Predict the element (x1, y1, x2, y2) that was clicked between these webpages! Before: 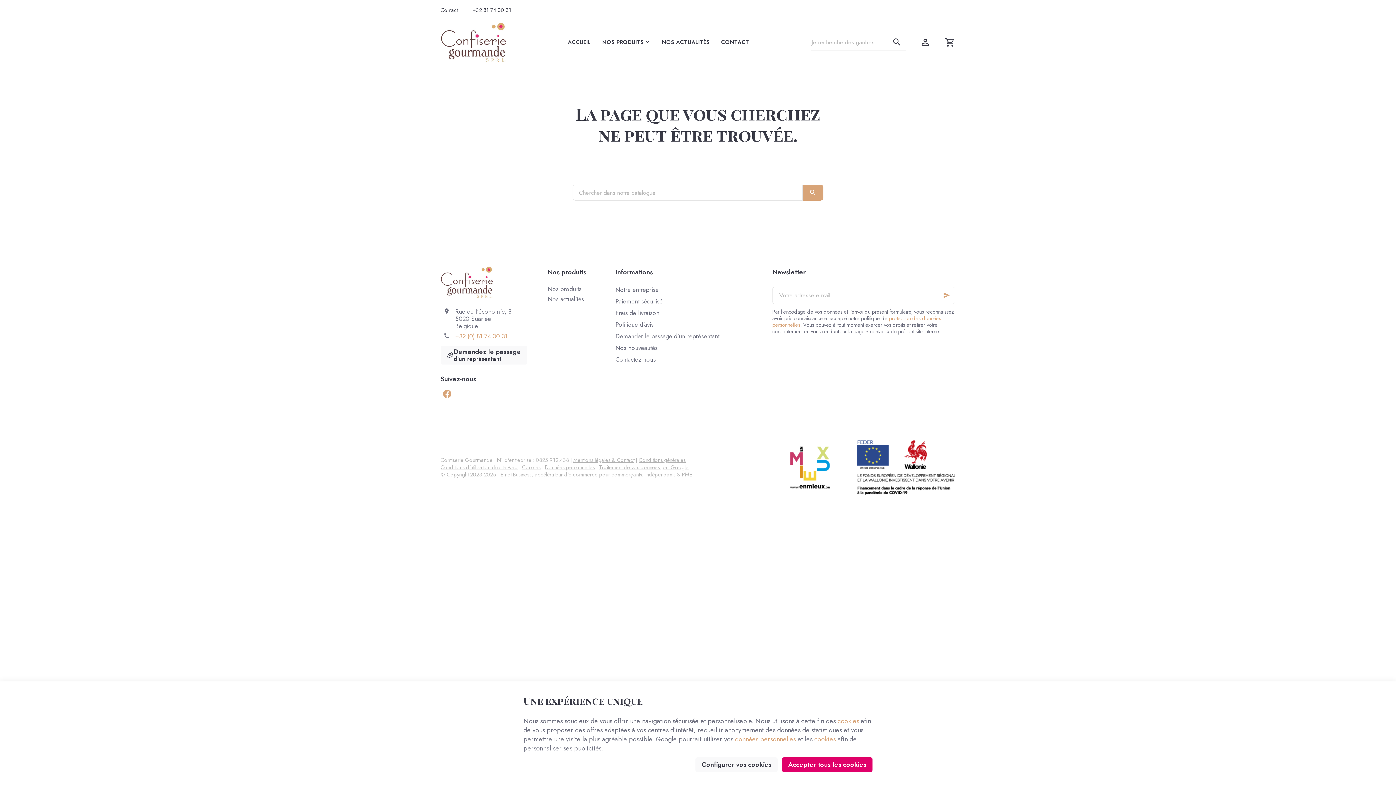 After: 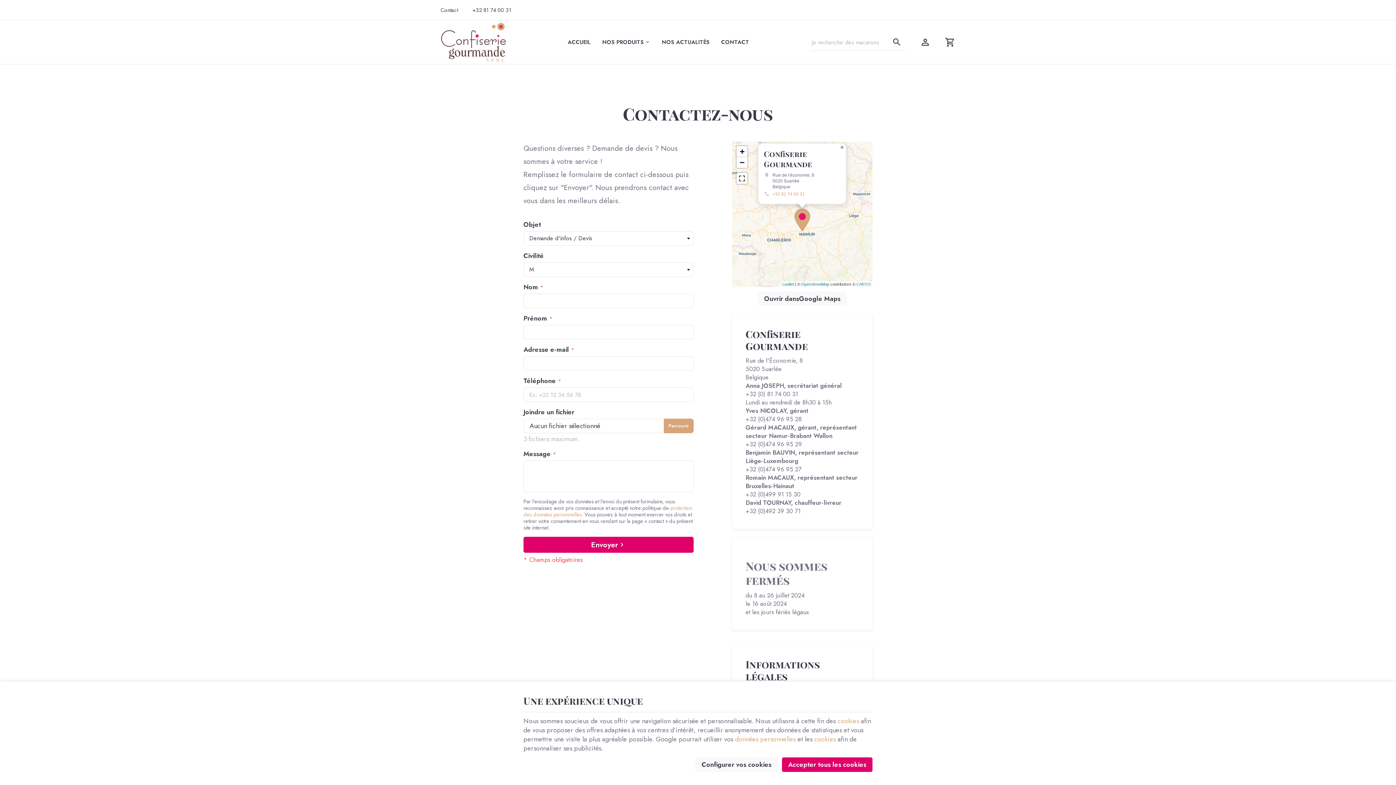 Action: bbox: (465, 0, 518, 20) label: +32 81 74 00 31